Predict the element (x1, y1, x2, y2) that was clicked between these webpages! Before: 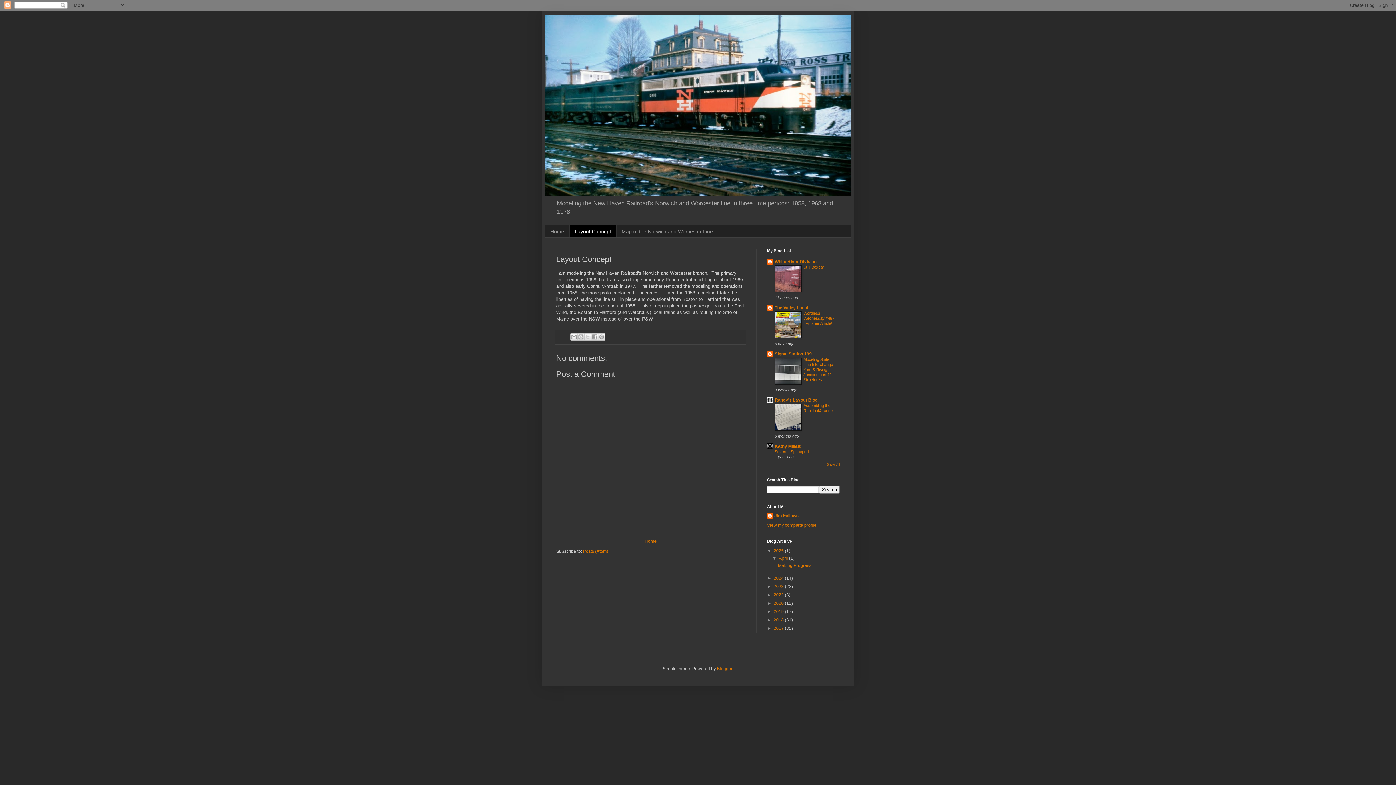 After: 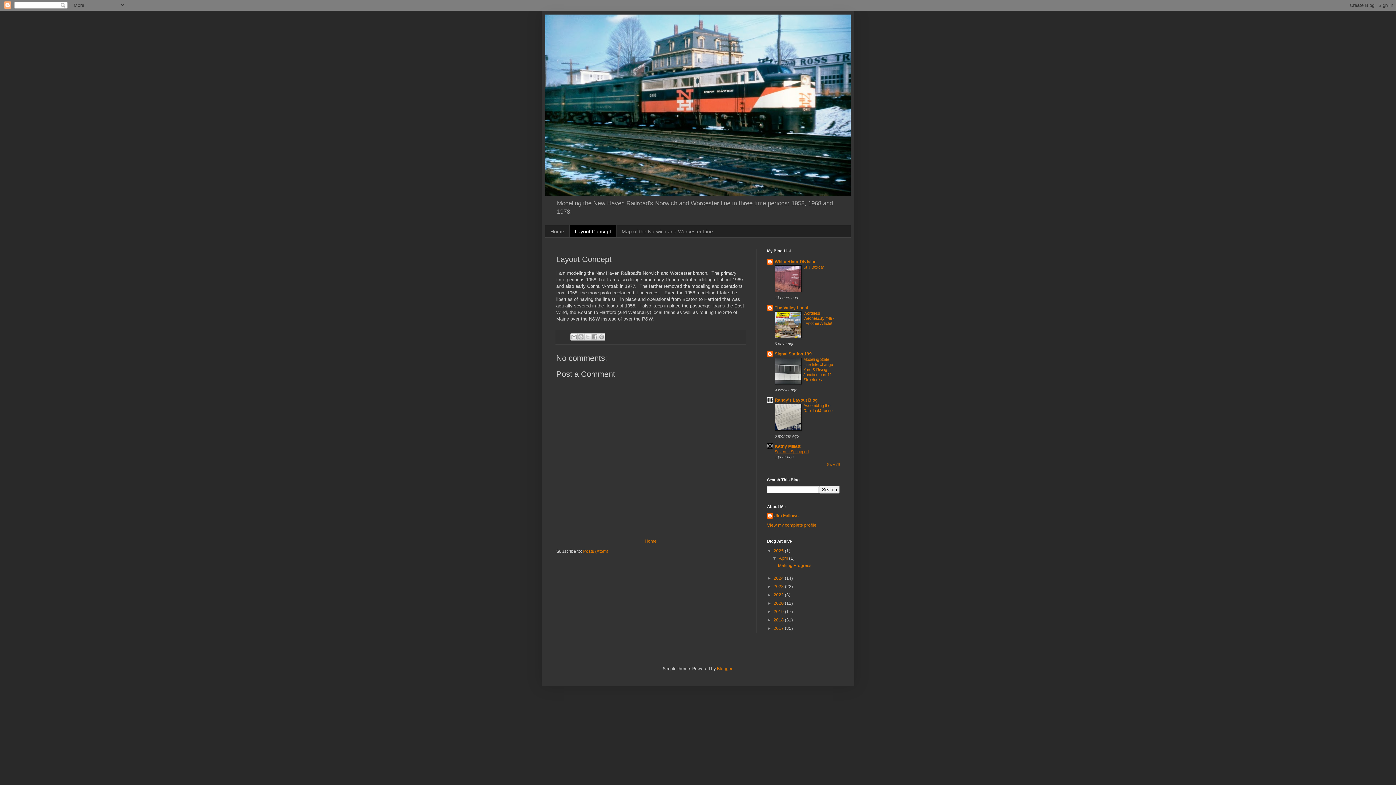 Action: label: Severna Spaceport bbox: (774, 449, 809, 454)